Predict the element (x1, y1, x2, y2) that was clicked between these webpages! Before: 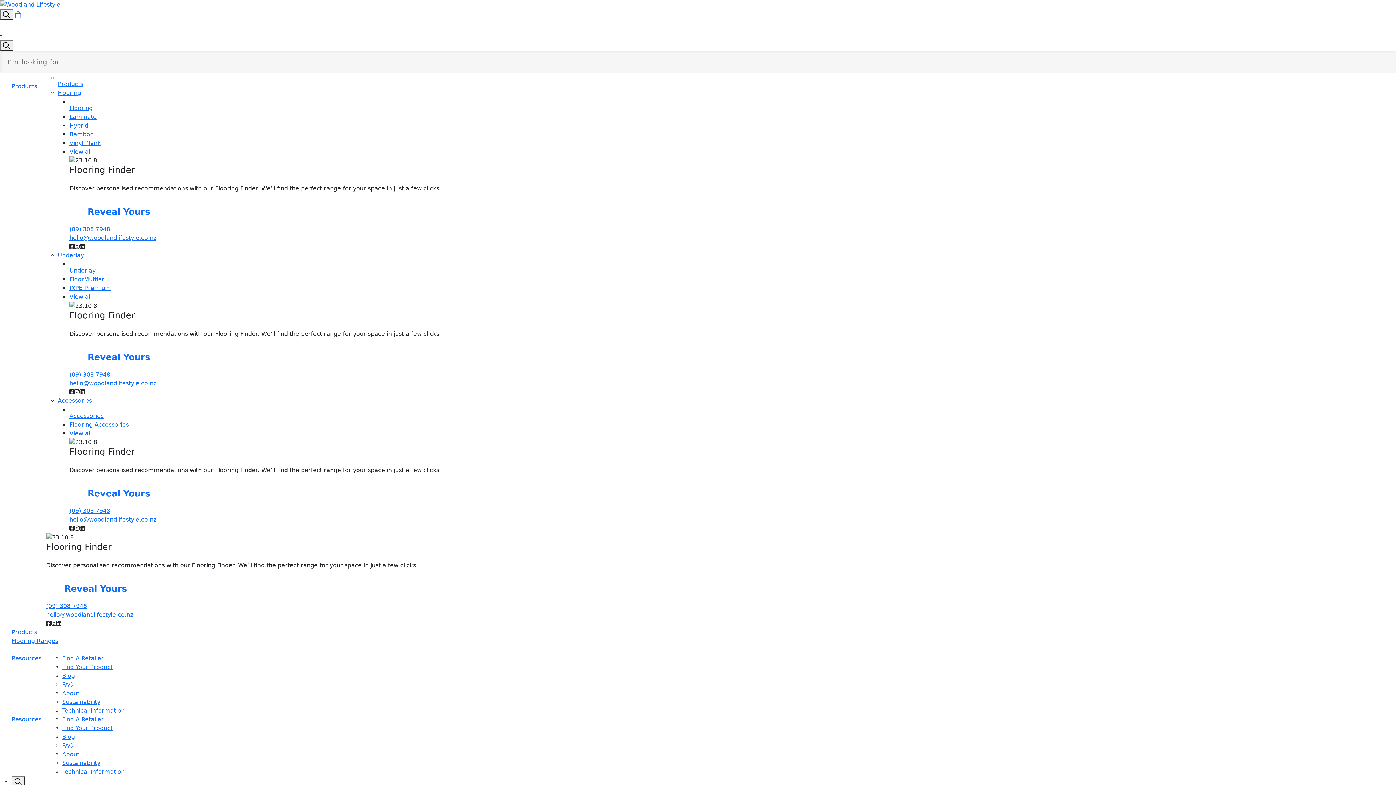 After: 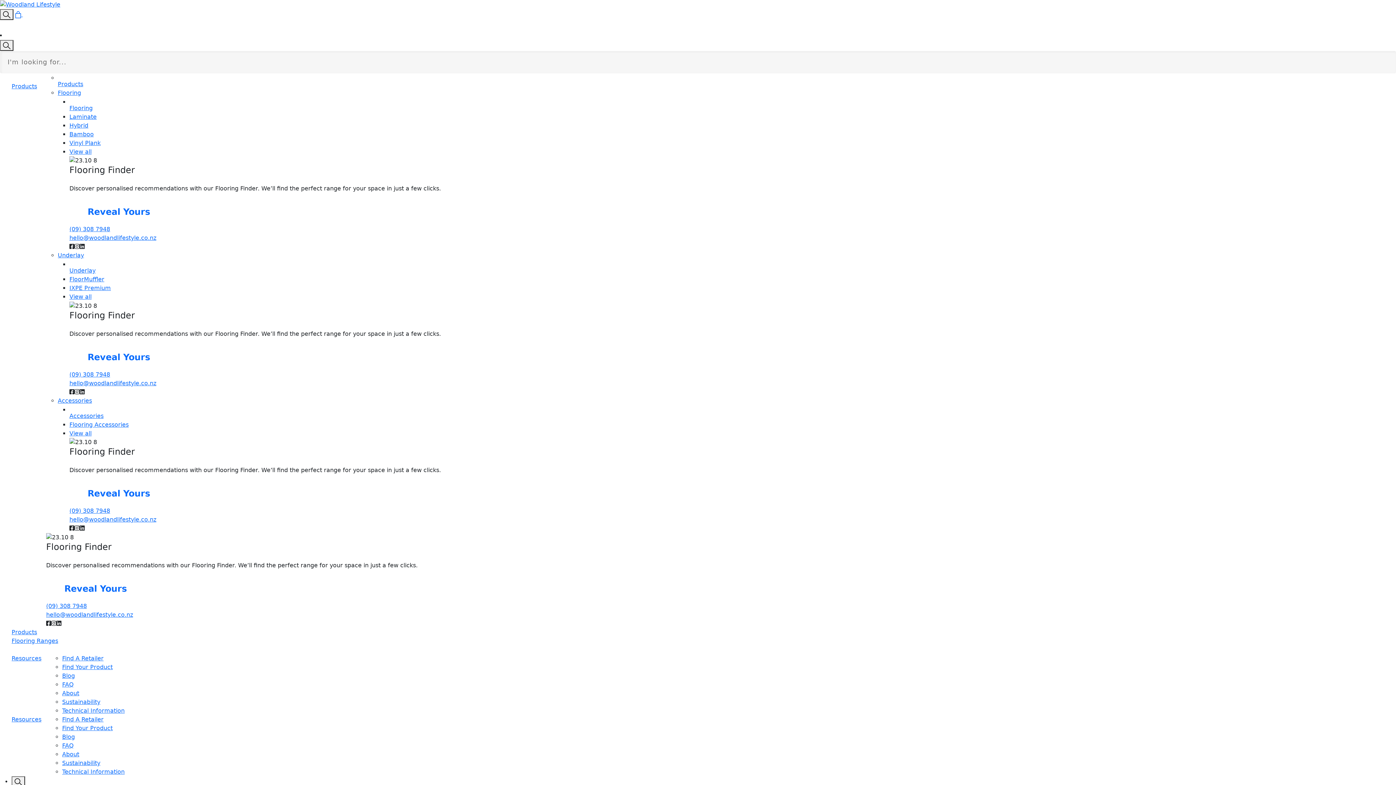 Action: bbox: (46, 619, 51, 628)